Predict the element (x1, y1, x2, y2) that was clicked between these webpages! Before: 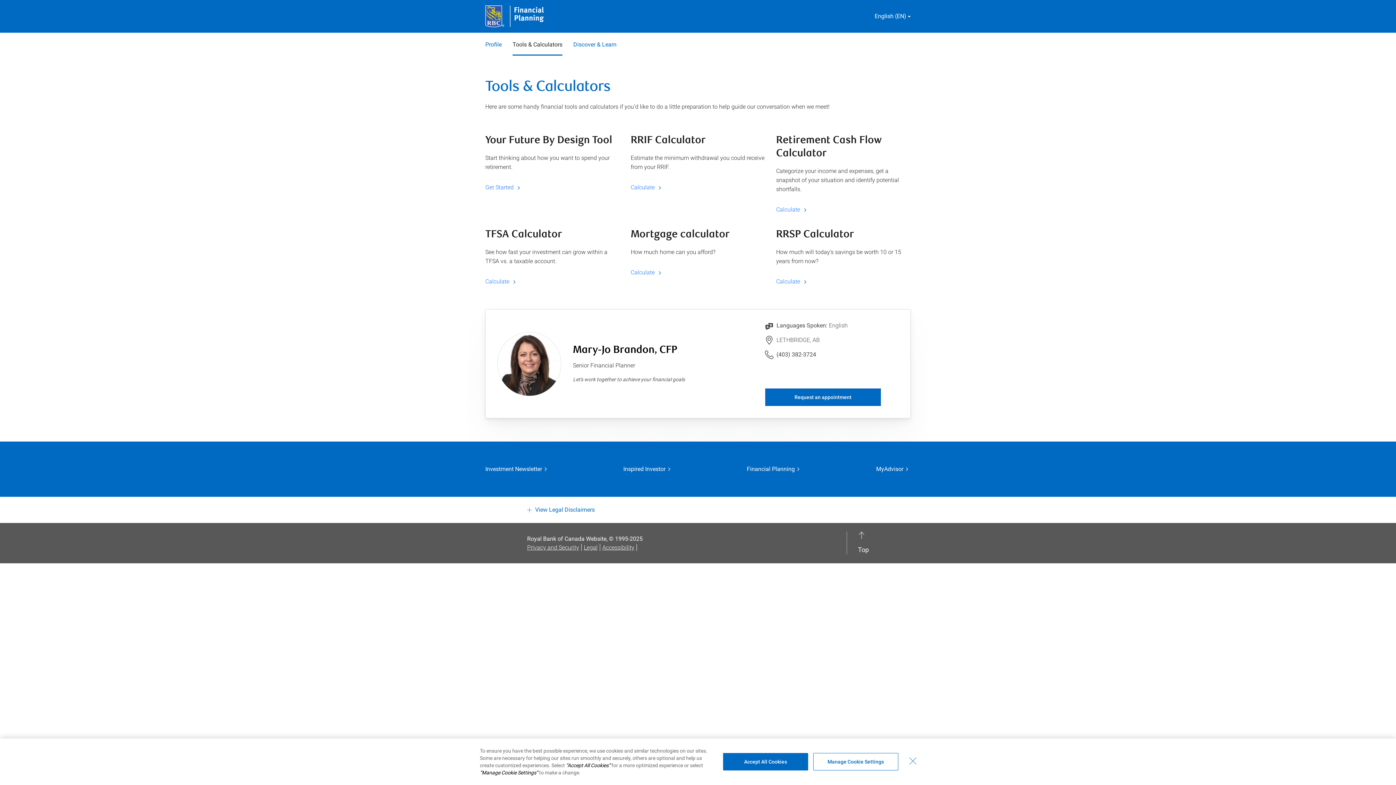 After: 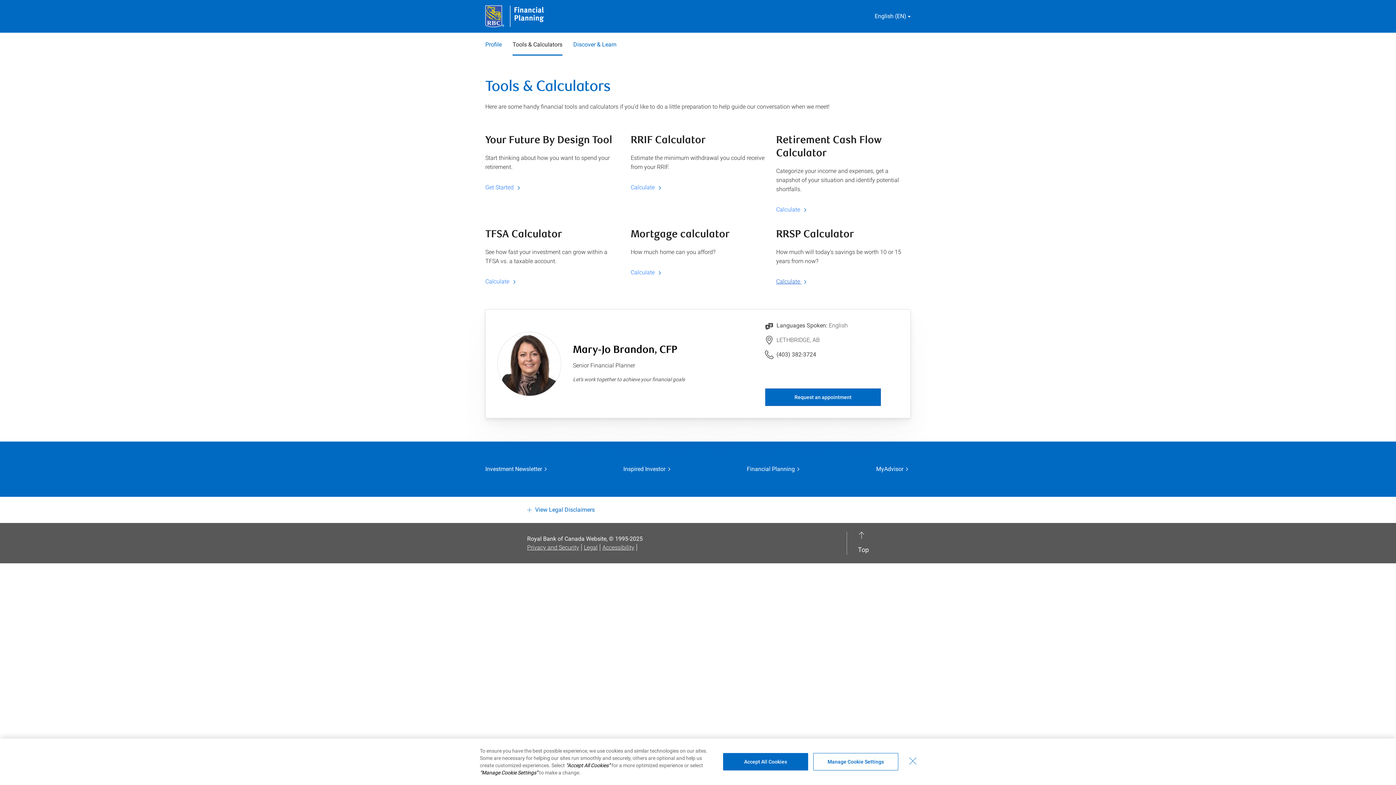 Action: label: Calculate RRSP Calculator bbox: (776, 278, 809, 285)